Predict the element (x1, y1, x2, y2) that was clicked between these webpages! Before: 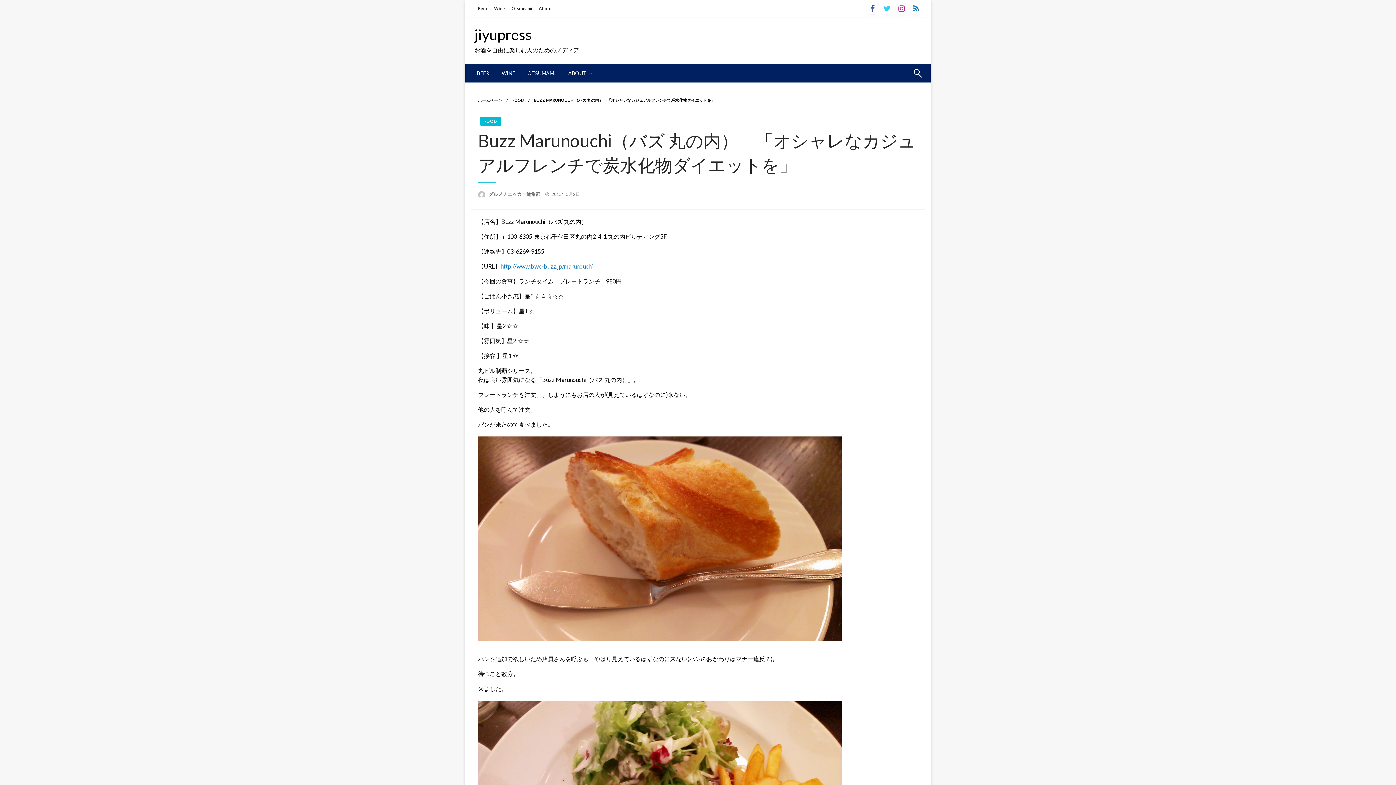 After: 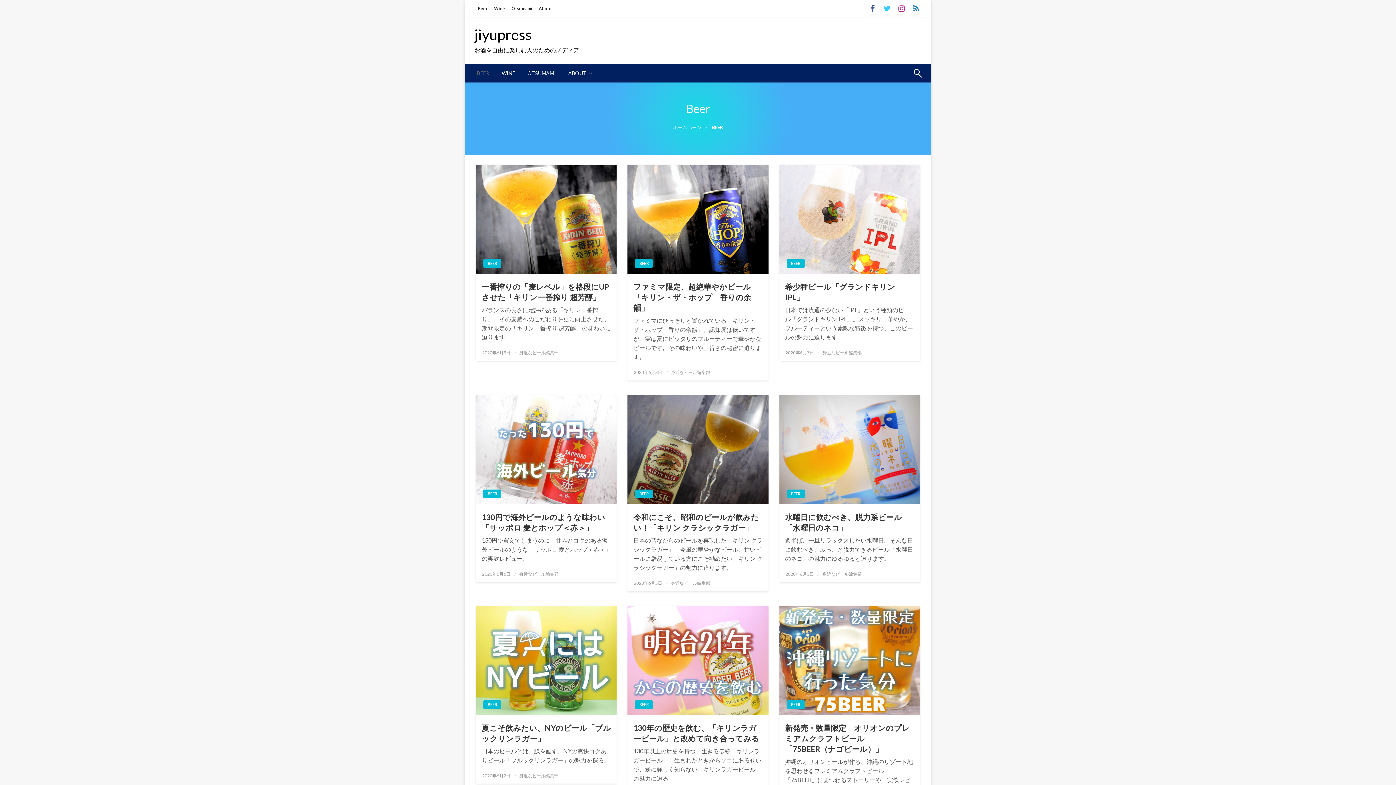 Action: bbox: (474, 3, 490, 13) label: Beer